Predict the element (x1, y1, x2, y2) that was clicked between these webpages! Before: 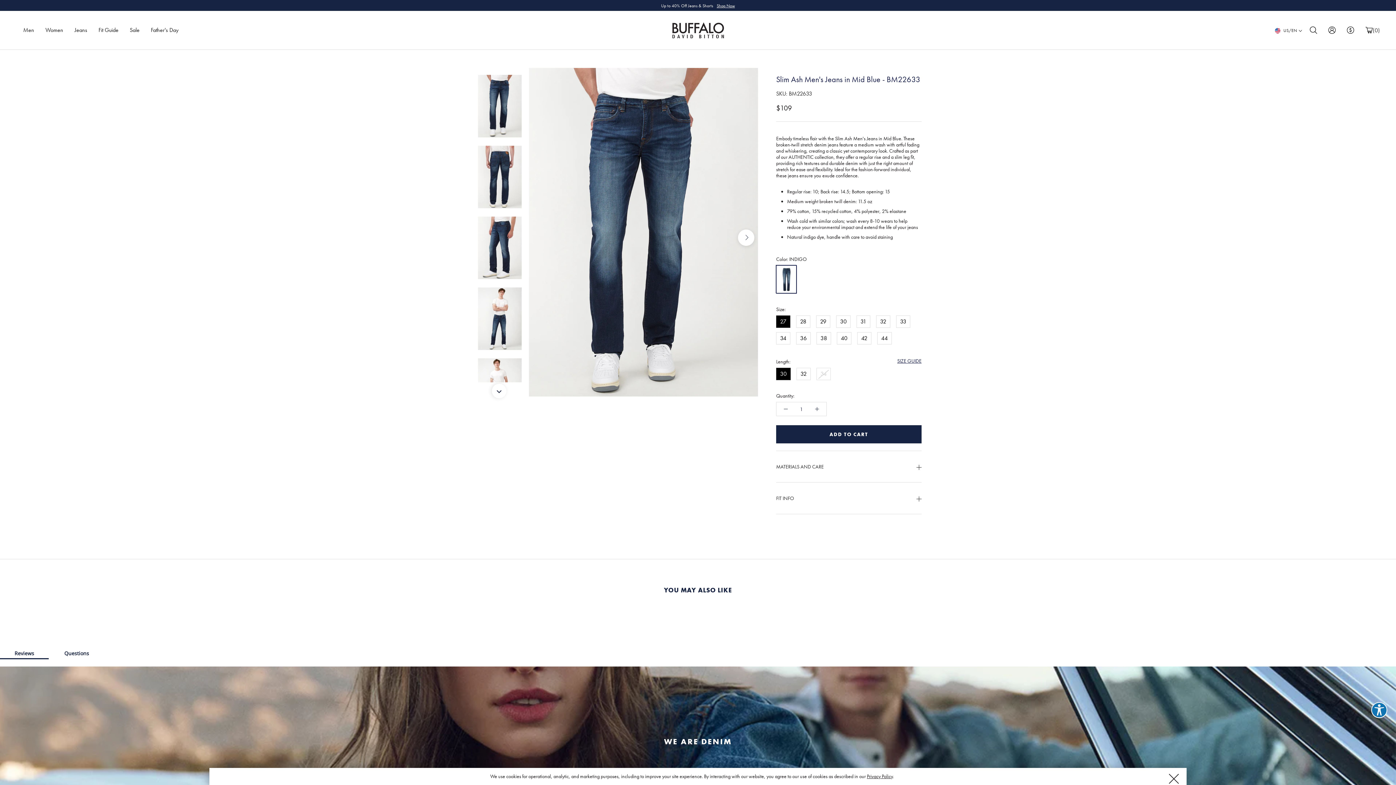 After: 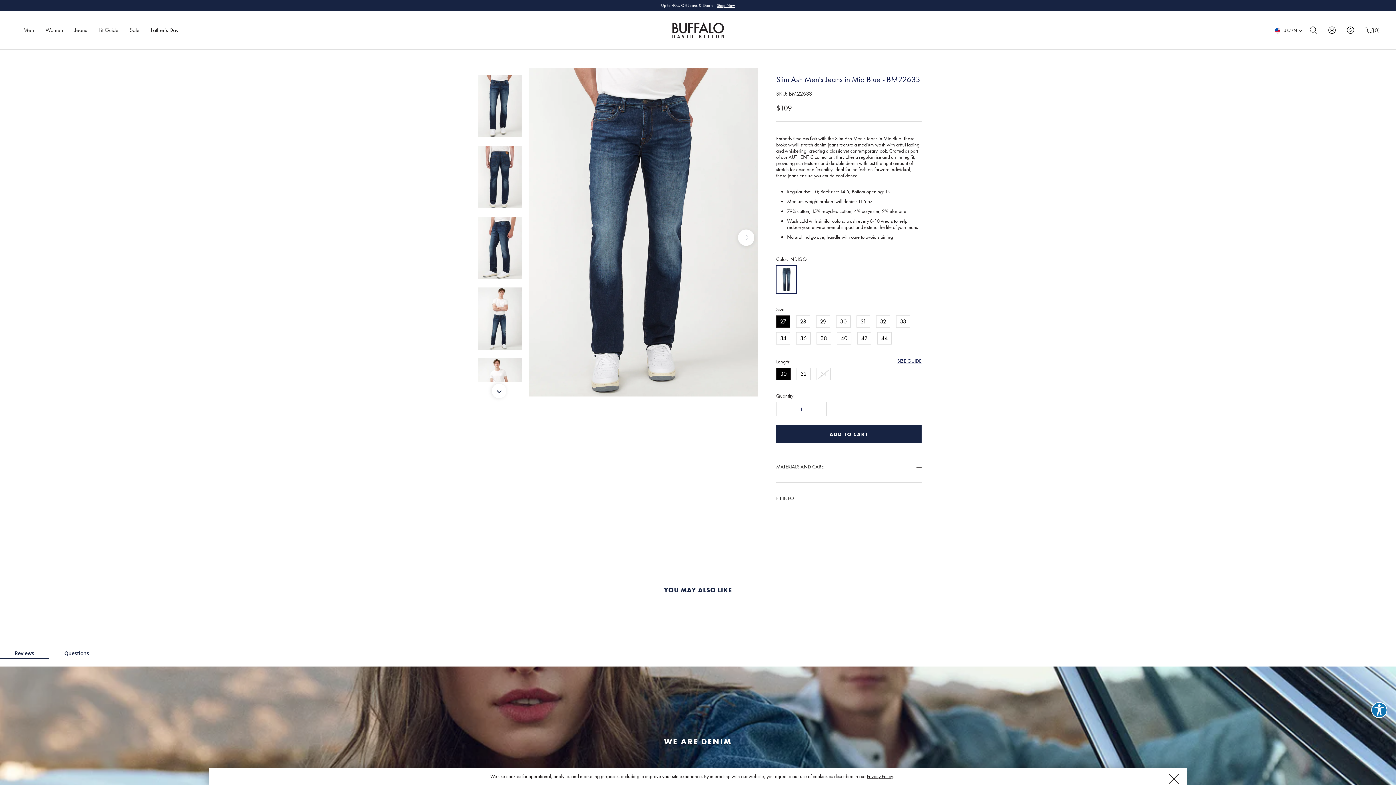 Action: bbox: (478, 73, 521, 138)